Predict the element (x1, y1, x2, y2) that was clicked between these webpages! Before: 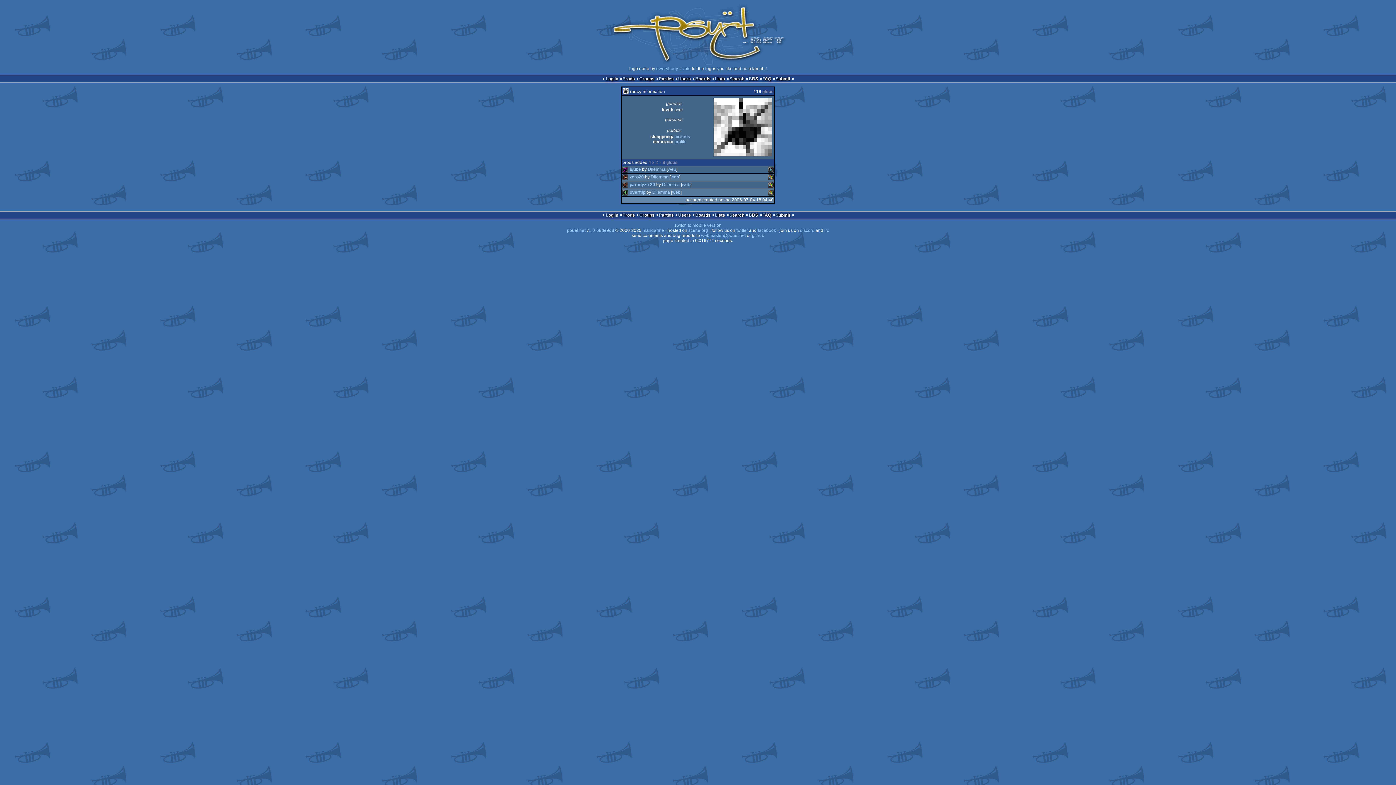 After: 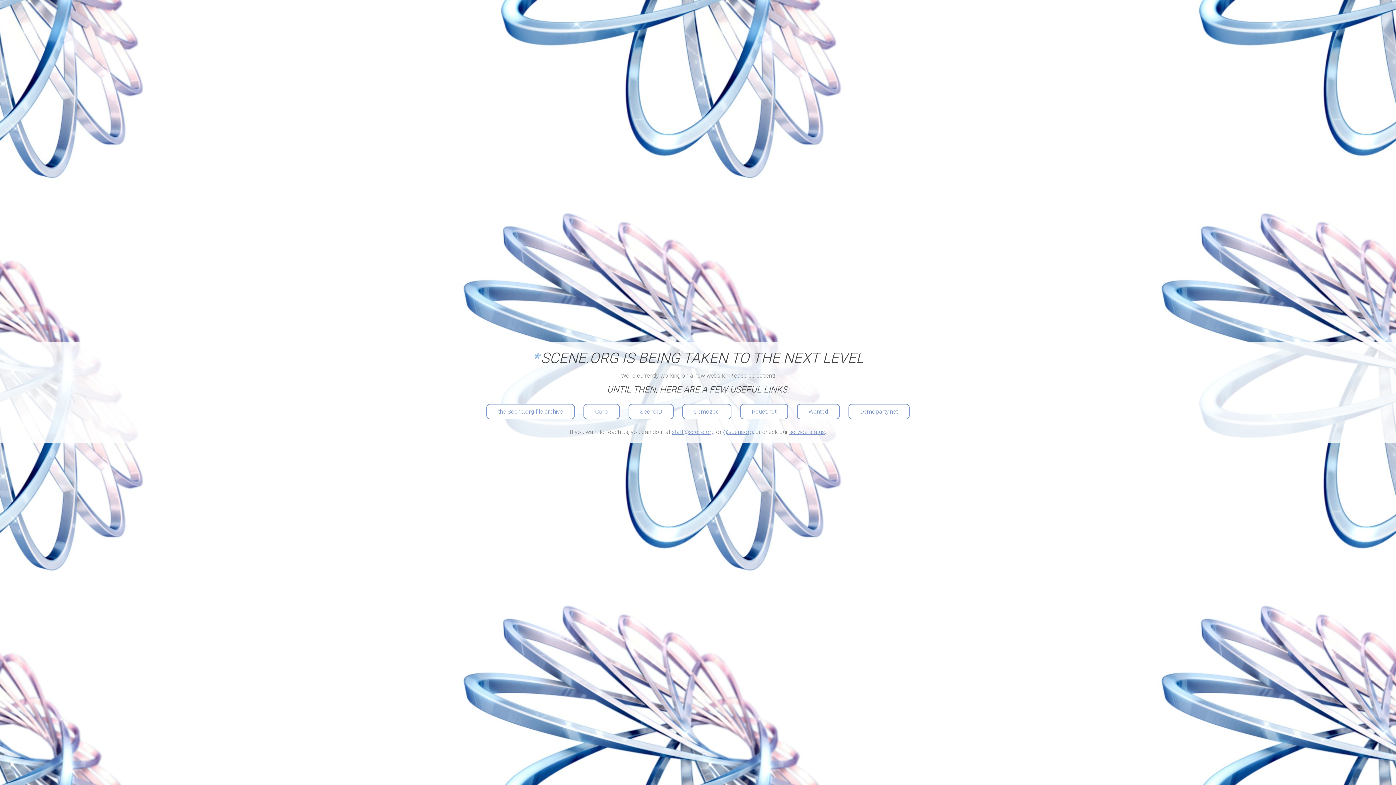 Action: label: scene.org bbox: (688, 228, 708, 233)